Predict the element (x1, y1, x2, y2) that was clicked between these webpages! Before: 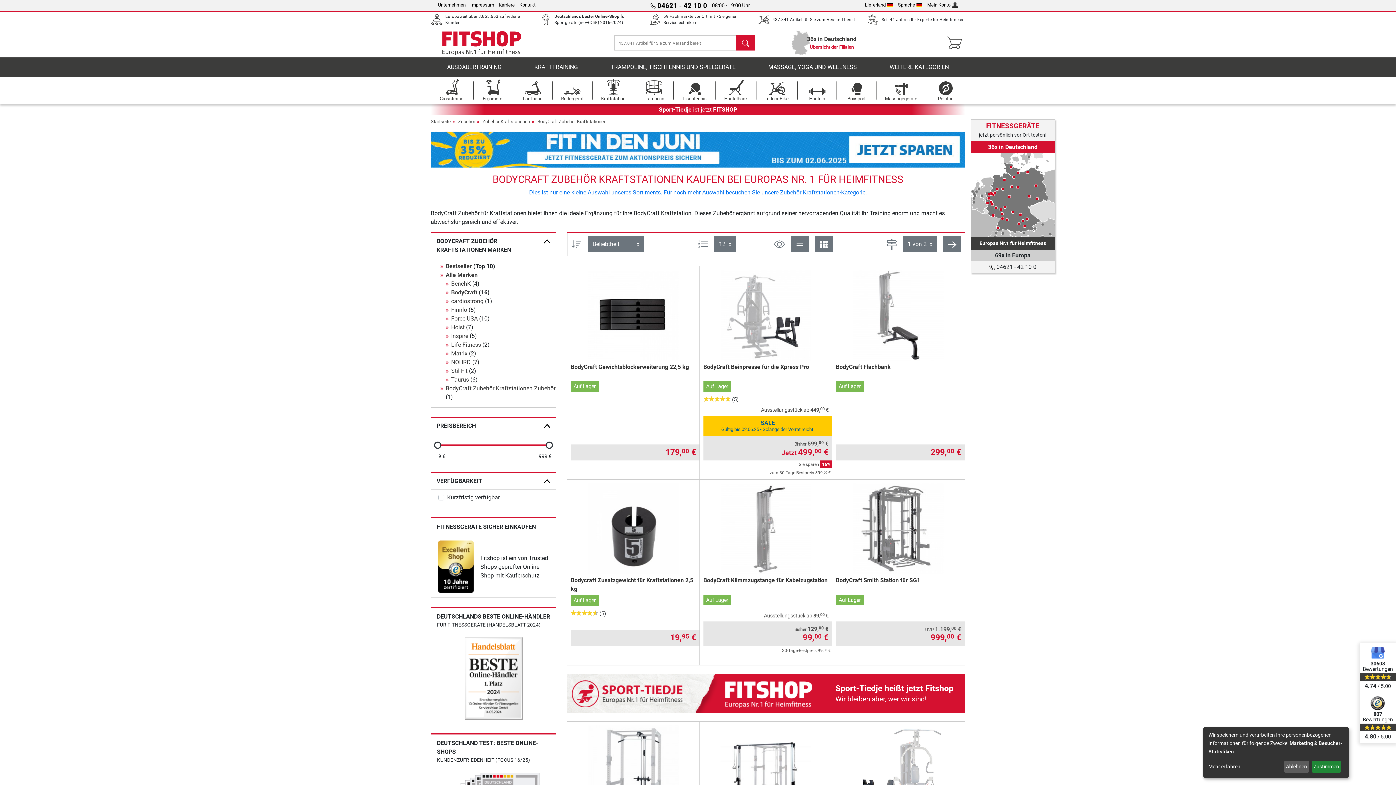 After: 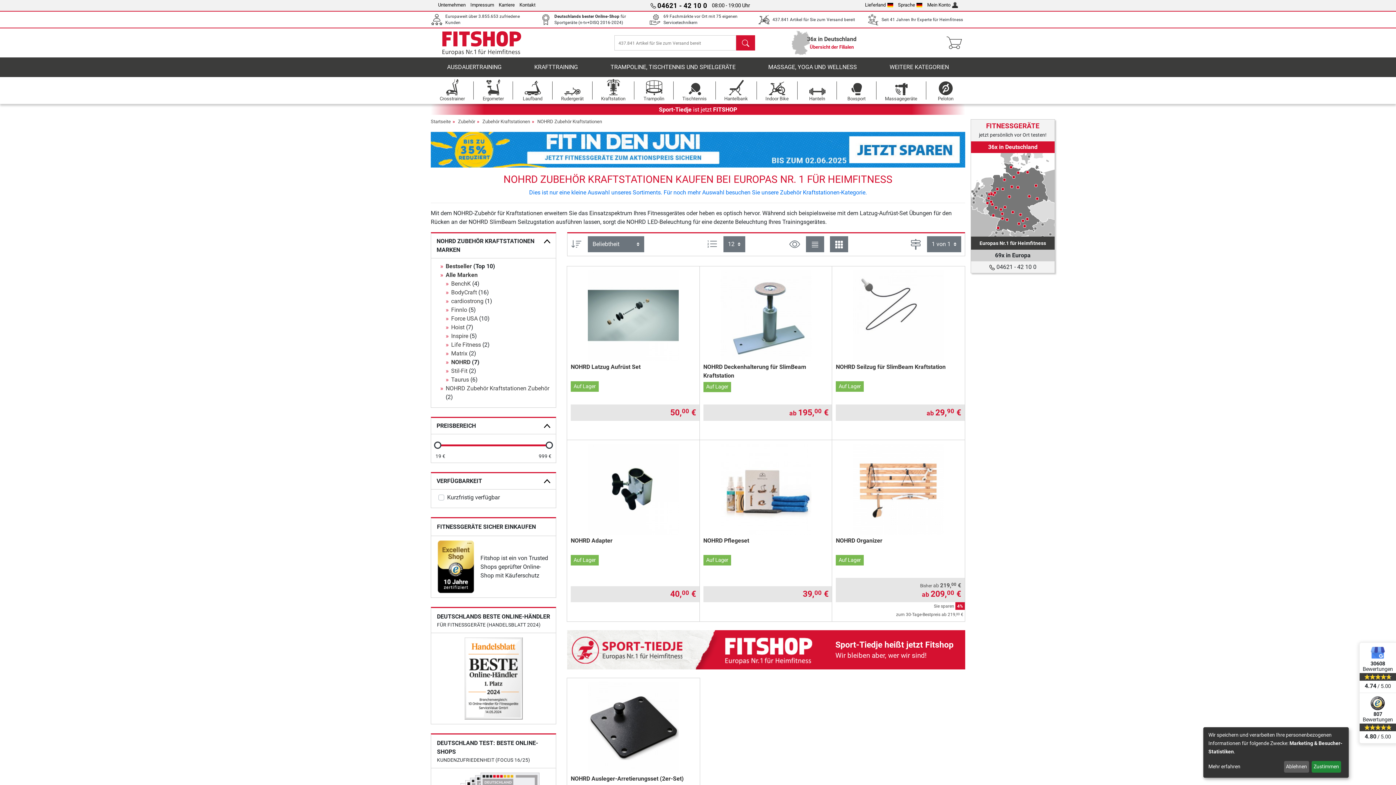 Action: label: NOHRD bbox: (451, 358, 470, 365)